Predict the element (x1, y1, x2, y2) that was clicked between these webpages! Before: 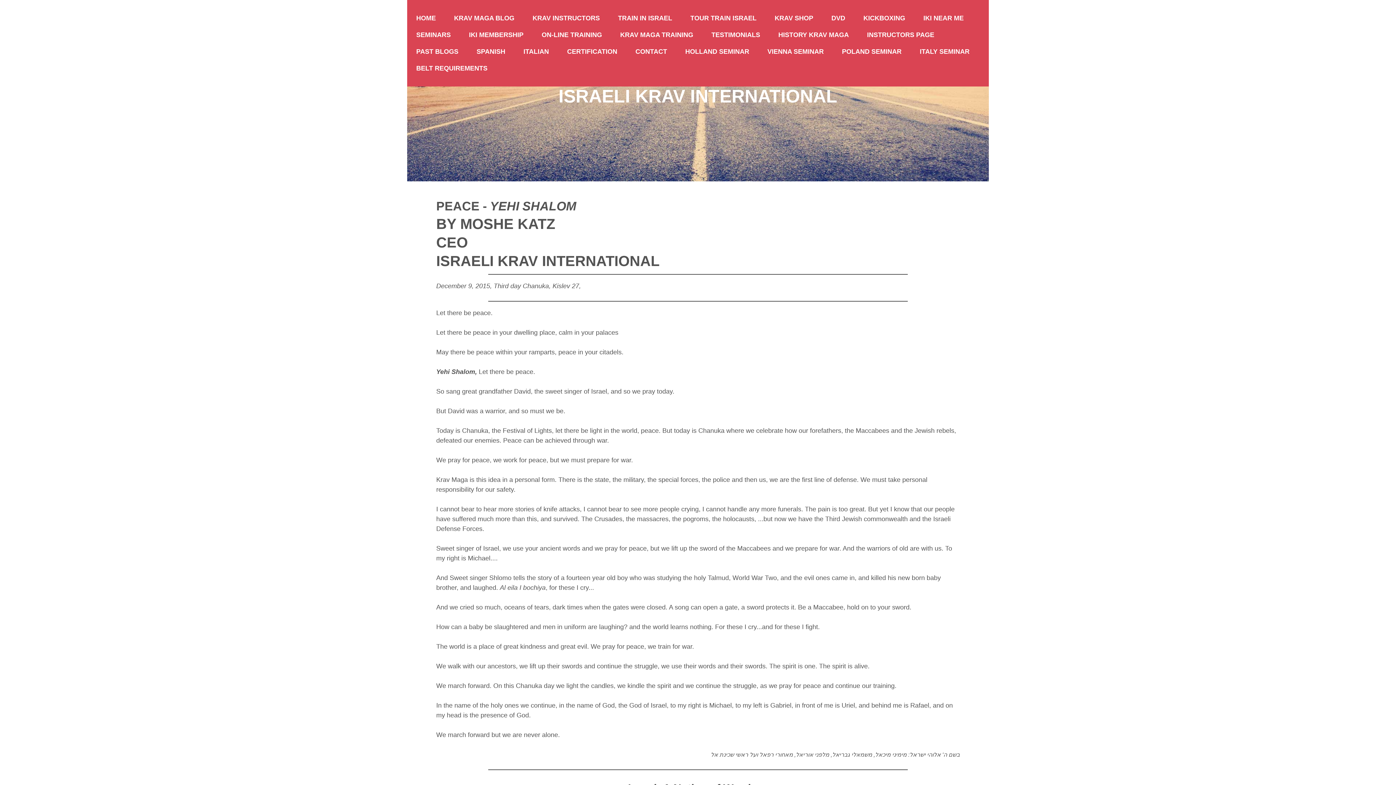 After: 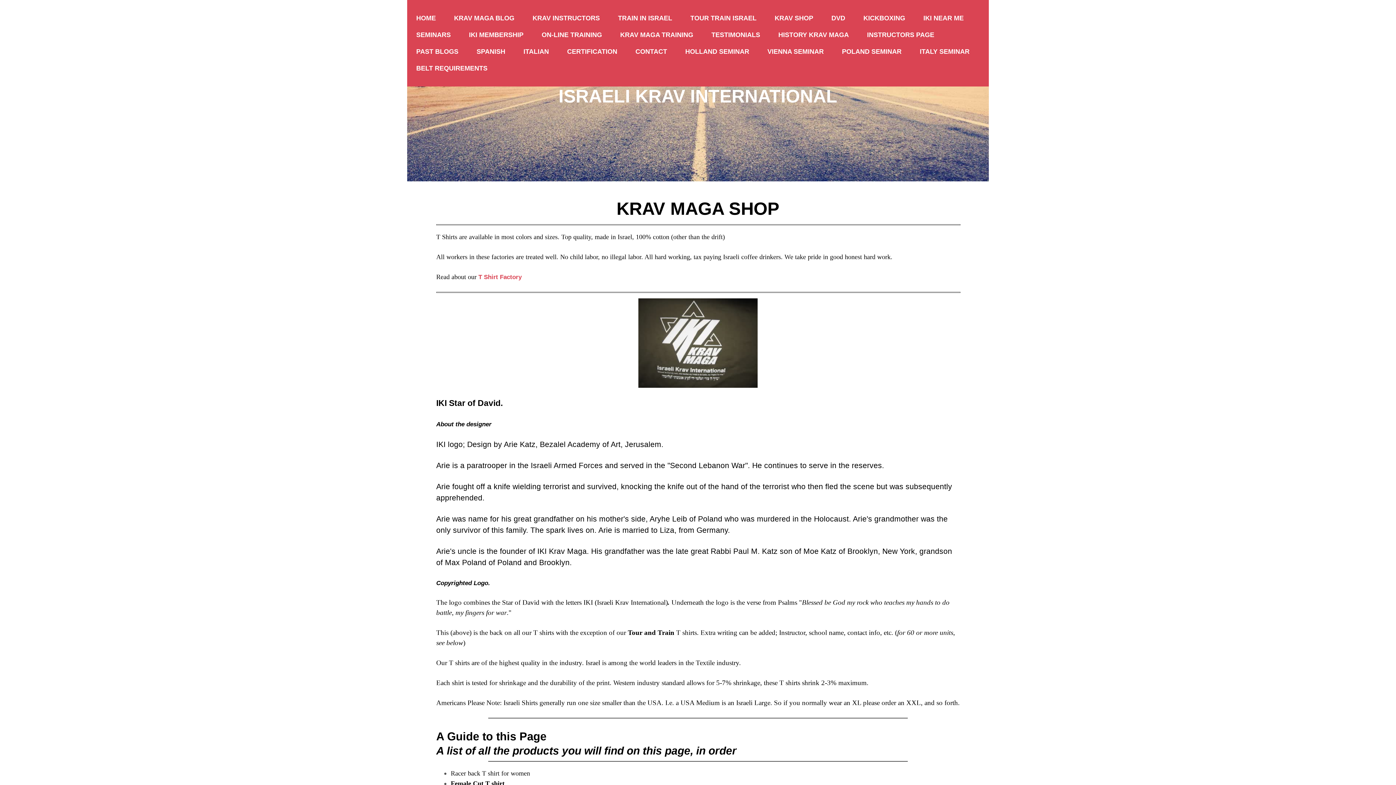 Action: label: KRAV SHOP bbox: (765, 9, 822, 26)